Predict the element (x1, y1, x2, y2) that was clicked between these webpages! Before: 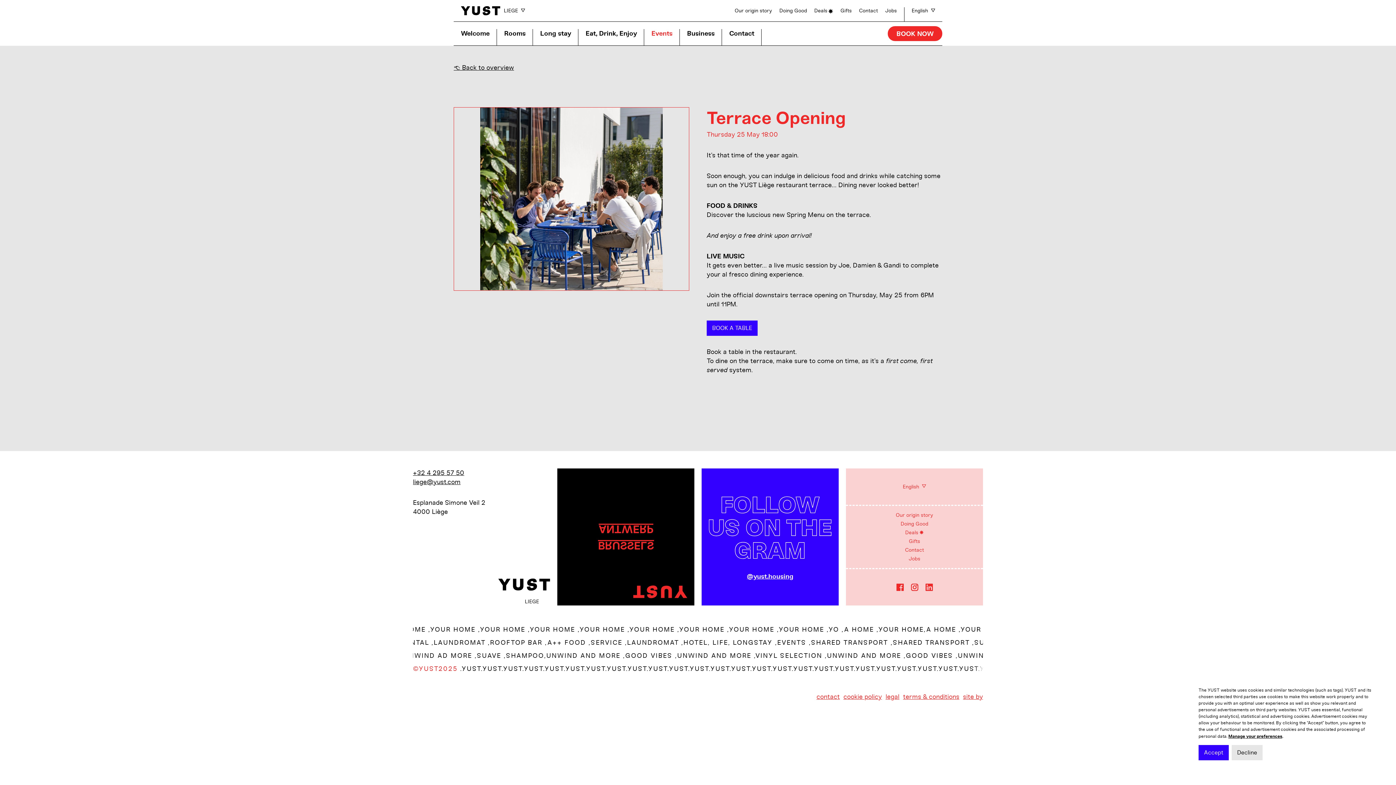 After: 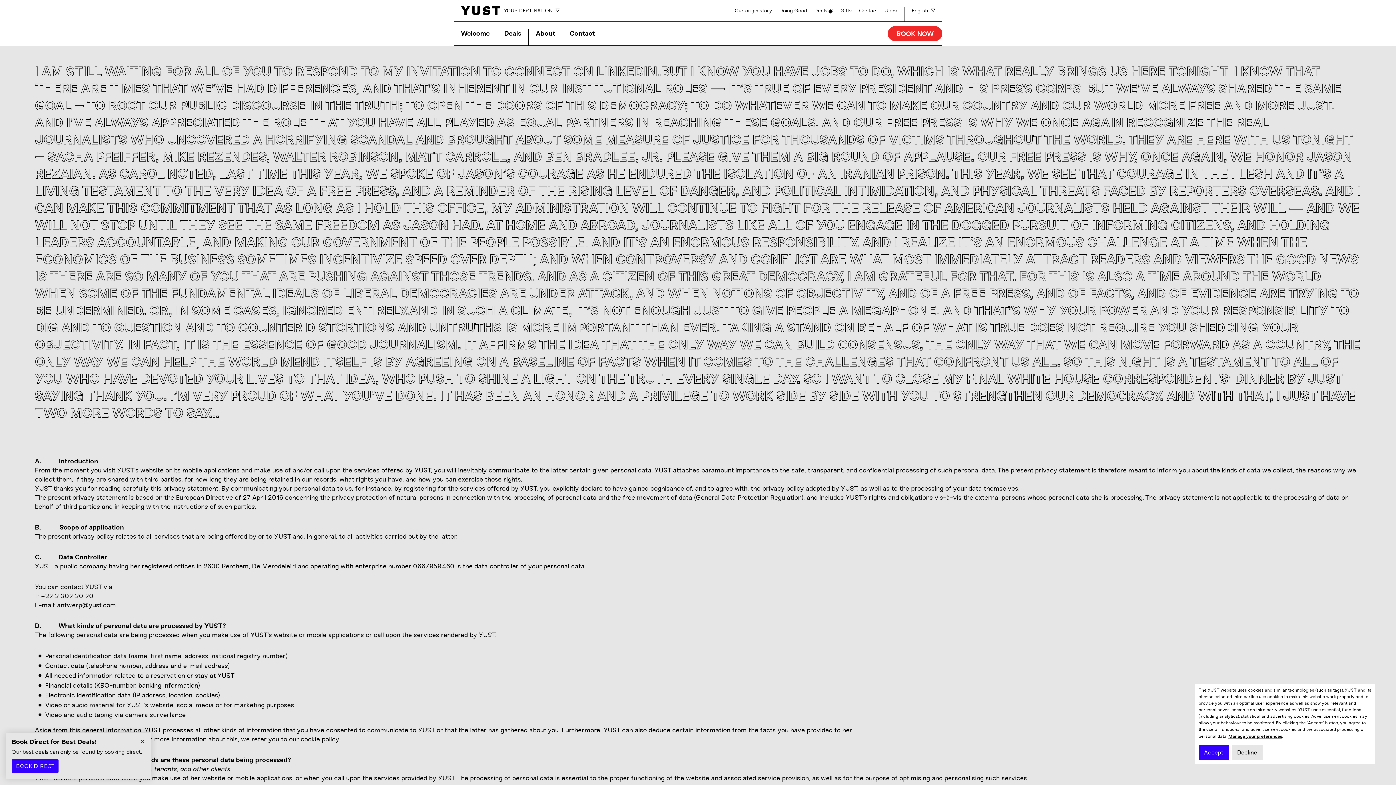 Action: label: legal bbox: (885, 693, 899, 701)